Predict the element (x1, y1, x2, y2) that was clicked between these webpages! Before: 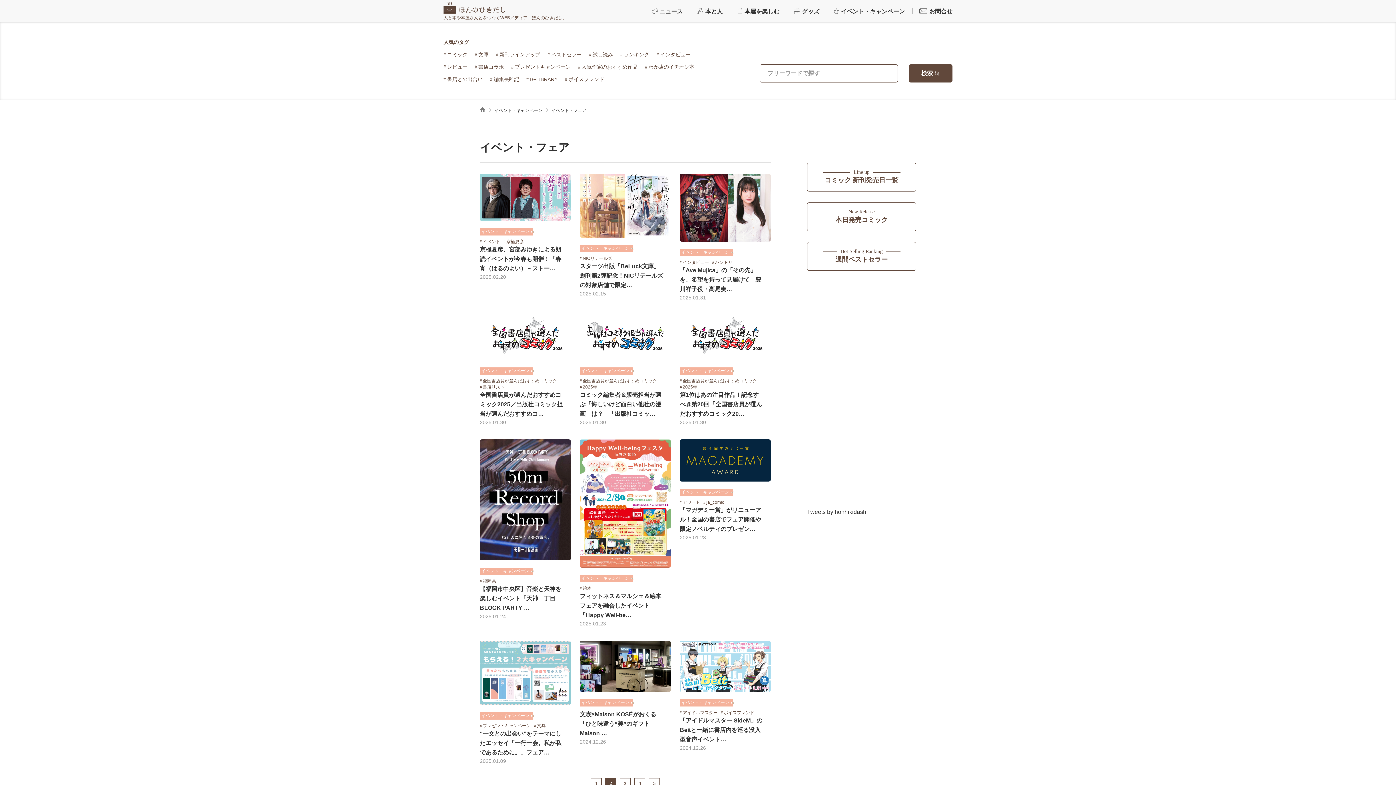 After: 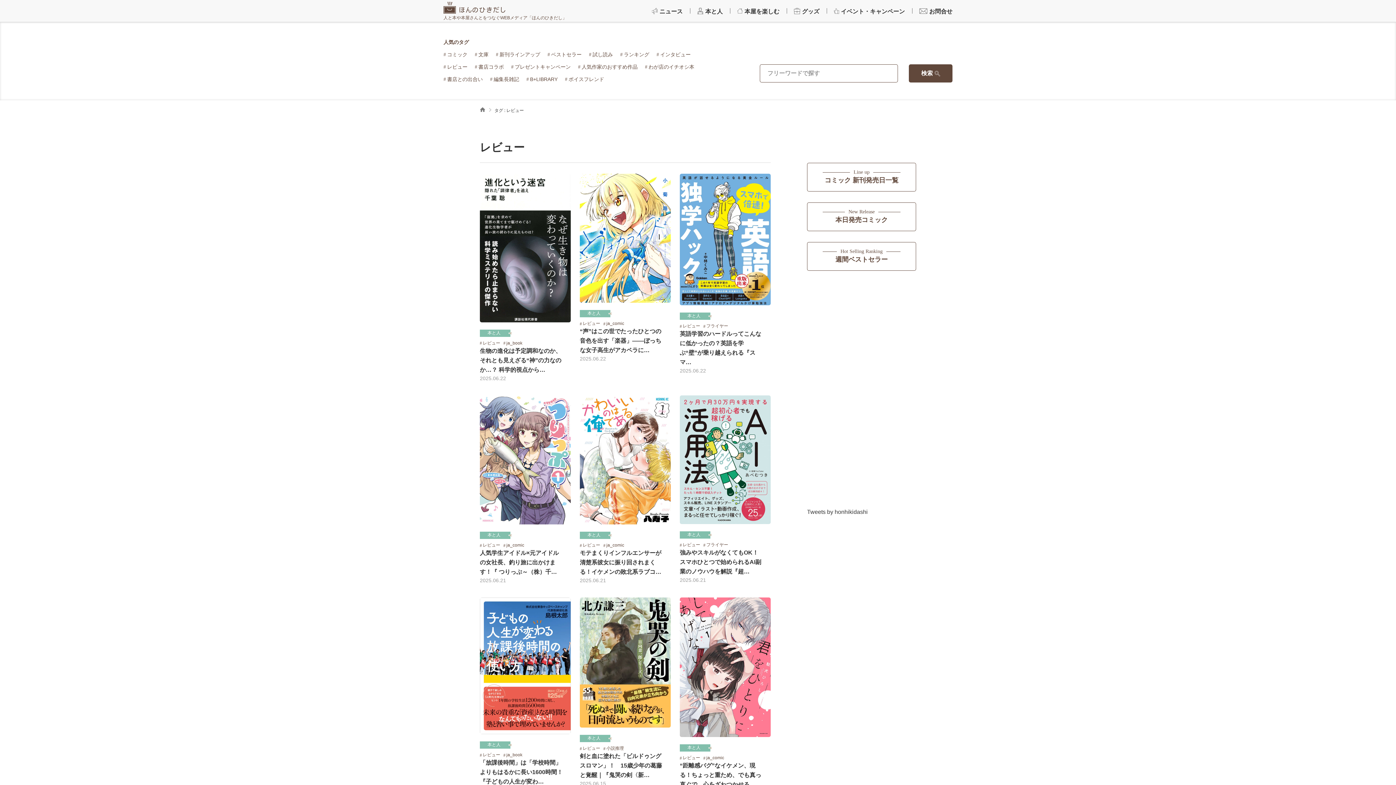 Action: label: レビュー bbox: (443, 64, 467, 69)